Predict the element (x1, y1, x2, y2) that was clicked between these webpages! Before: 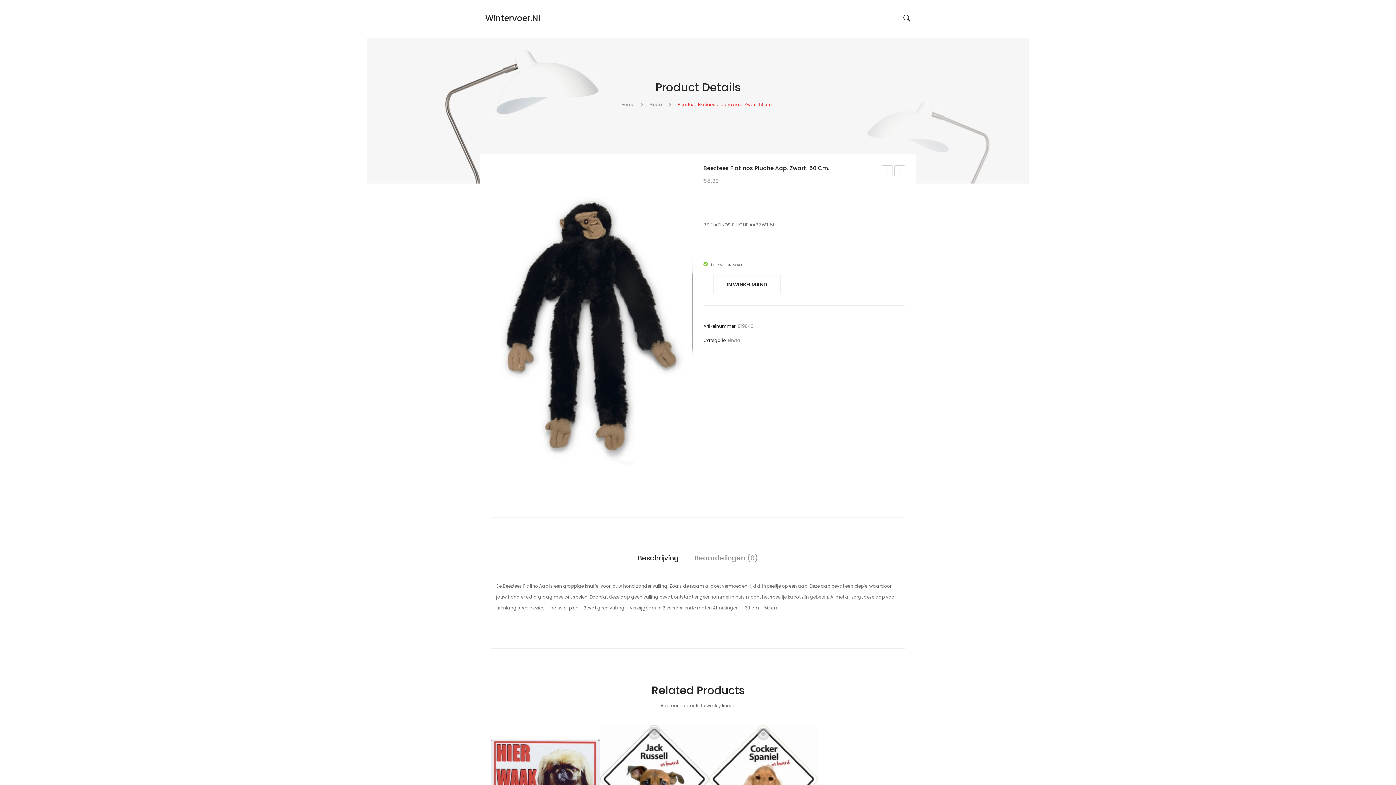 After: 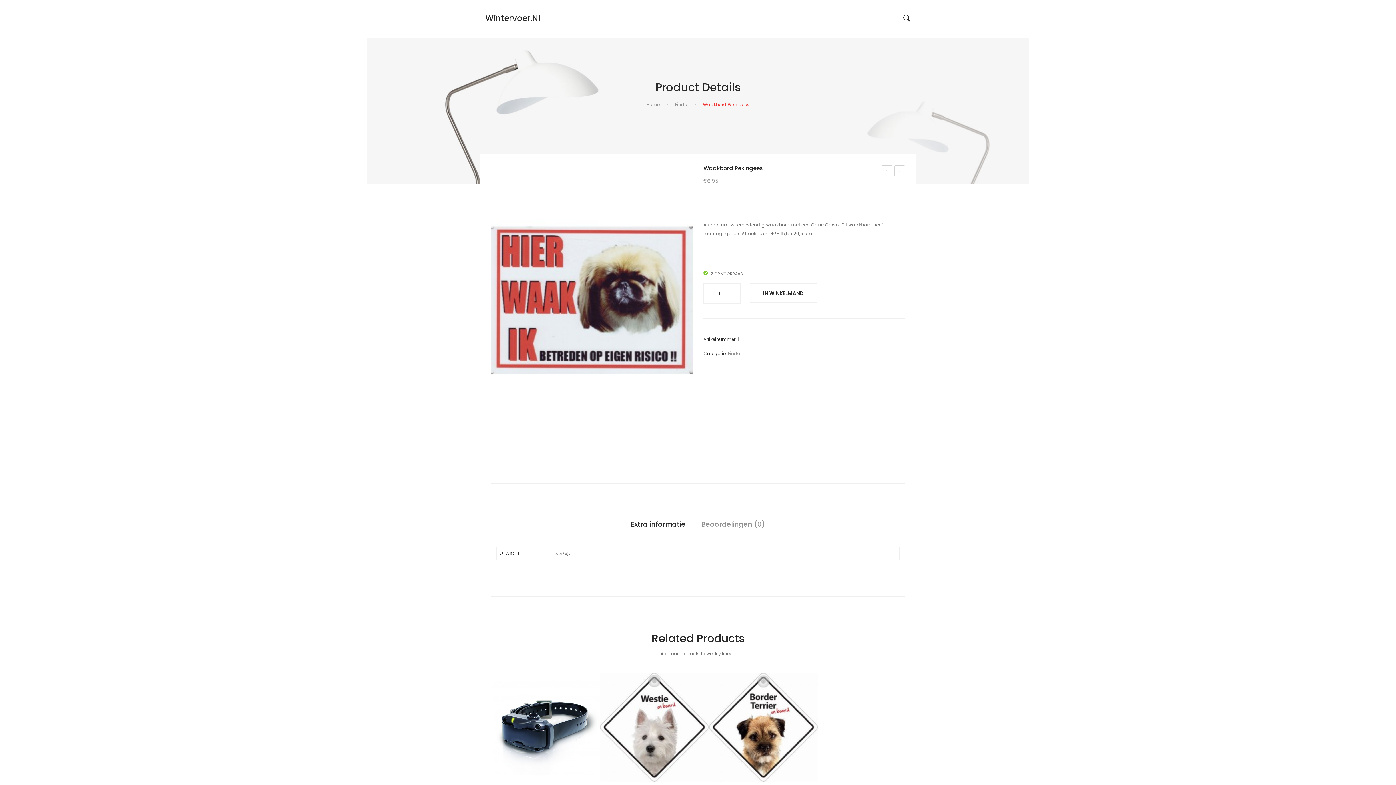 Action: bbox: (490, 725, 600, 834)